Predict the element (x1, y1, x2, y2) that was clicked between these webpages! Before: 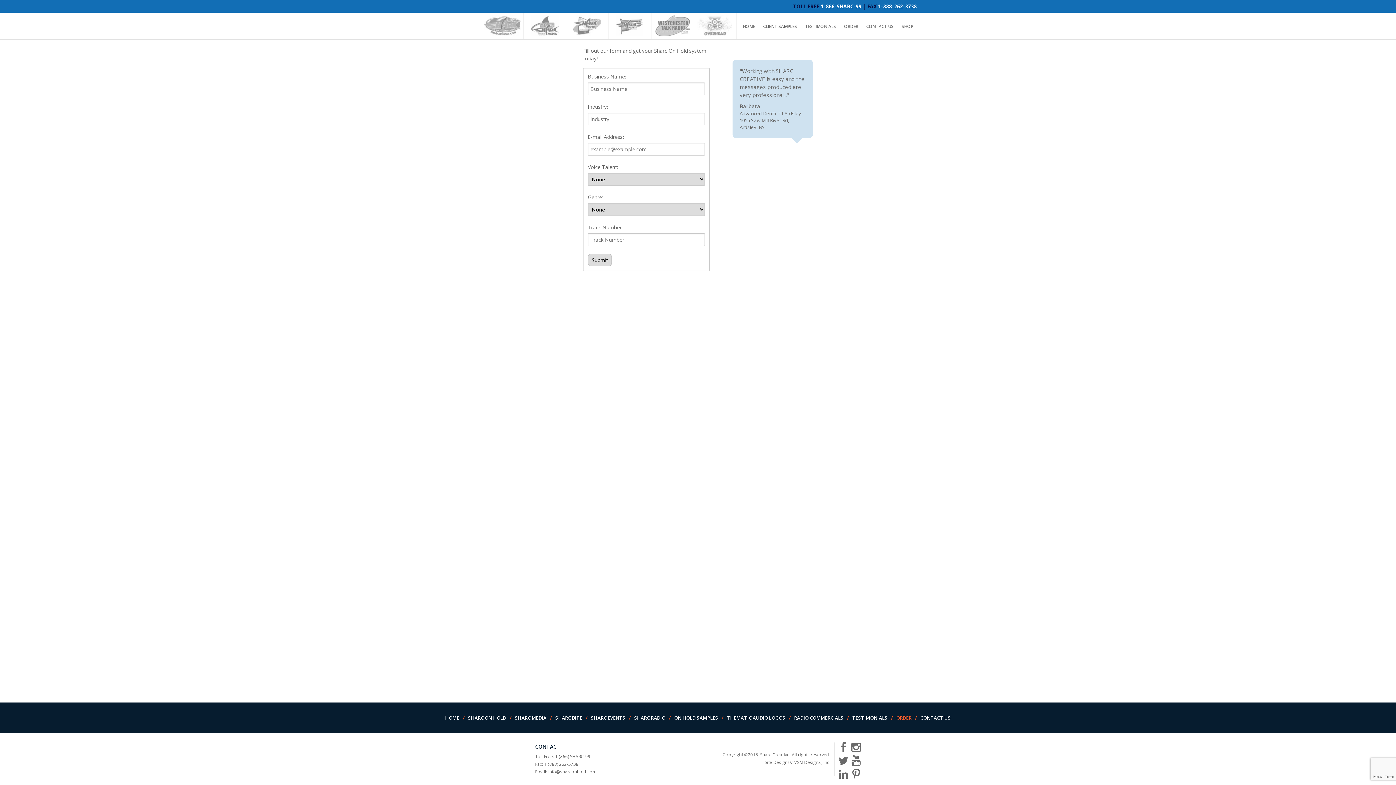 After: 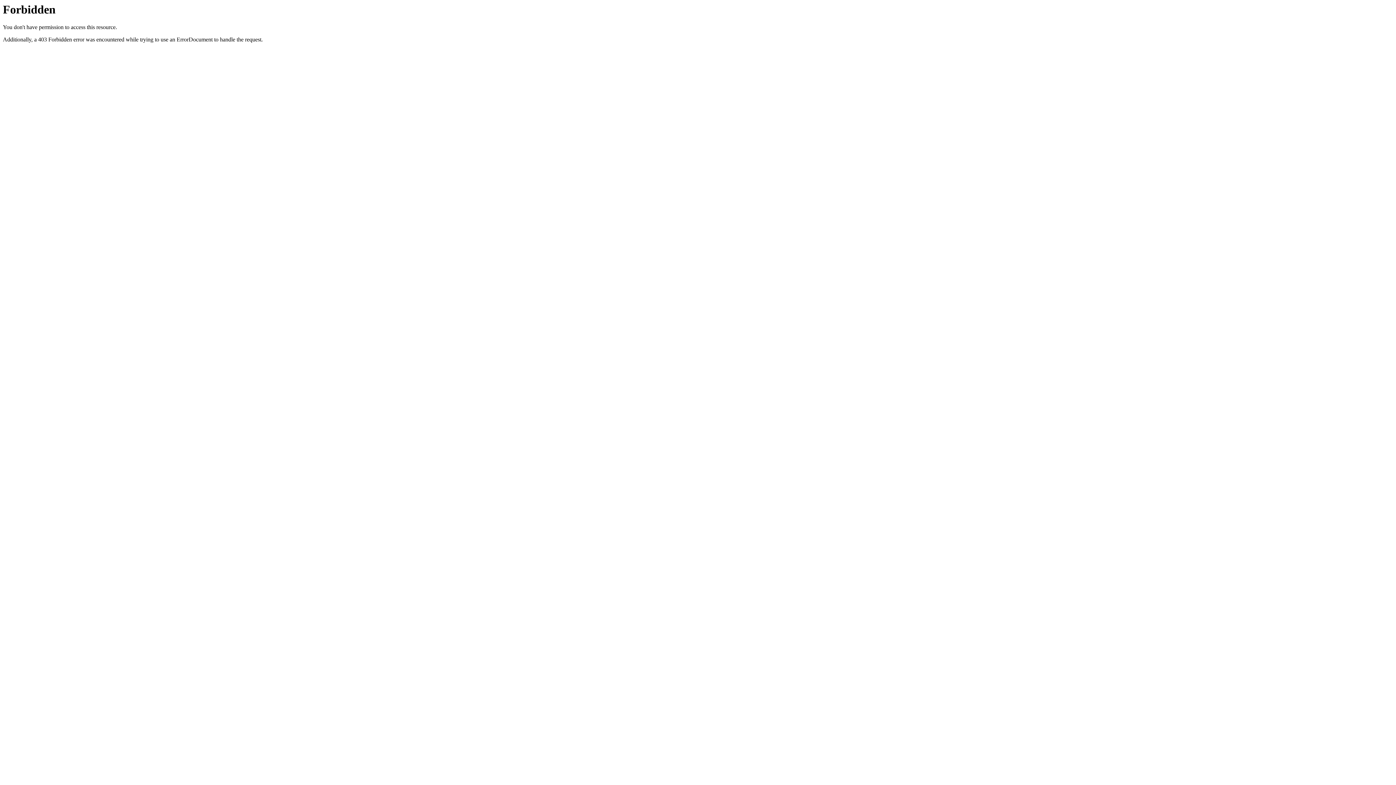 Action: label: SHARC BITE bbox: (553, 713, 584, 723)